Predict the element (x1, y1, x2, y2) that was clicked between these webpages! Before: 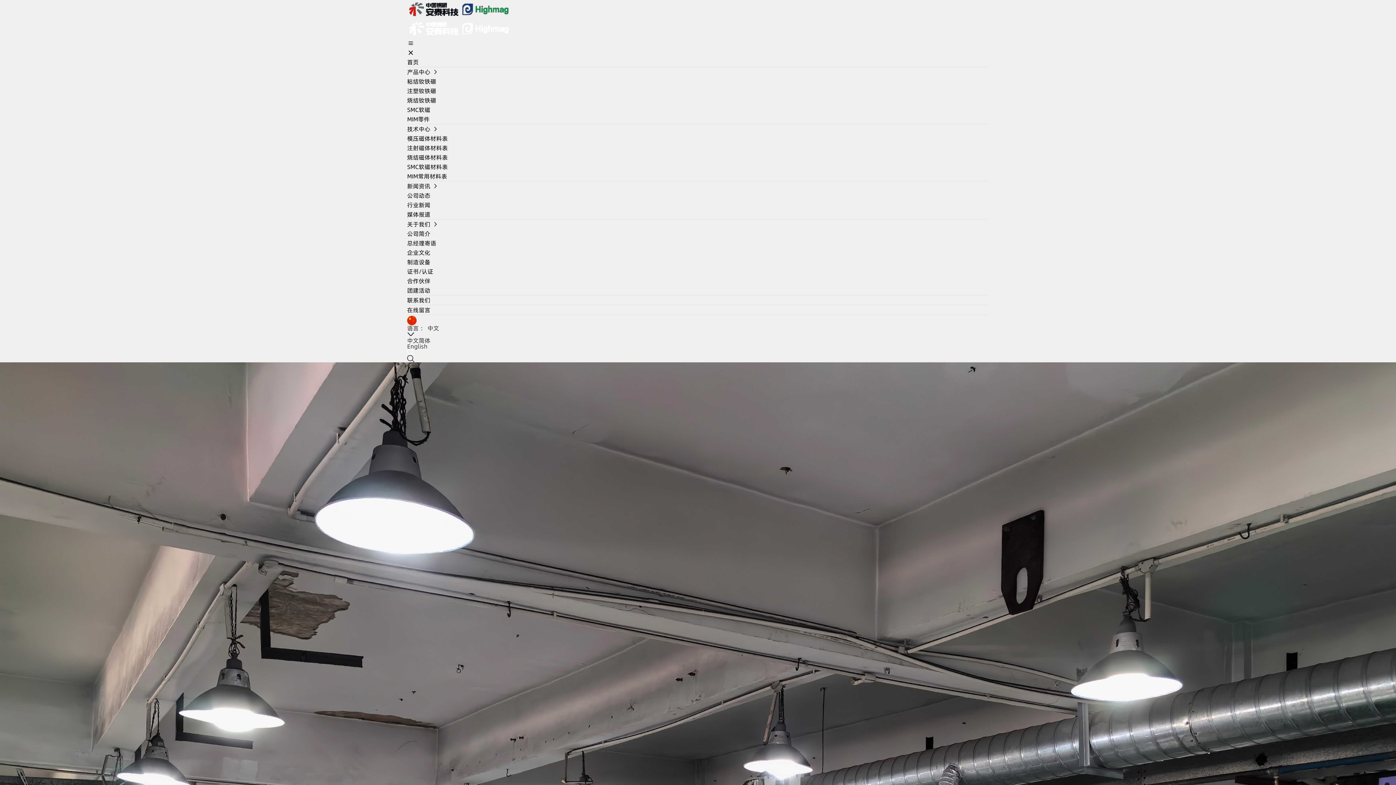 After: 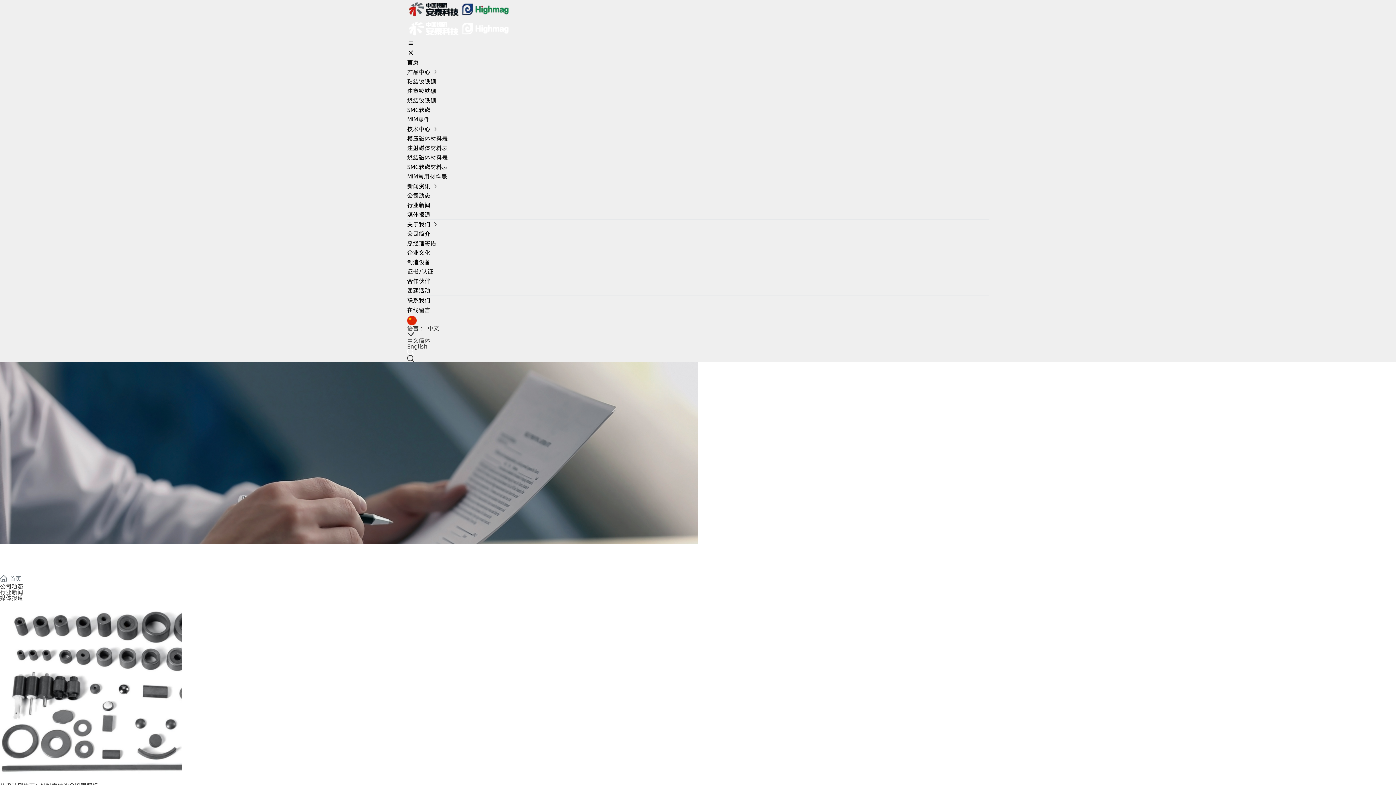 Action: label: 行业新闻 bbox: (407, 201, 430, 209)